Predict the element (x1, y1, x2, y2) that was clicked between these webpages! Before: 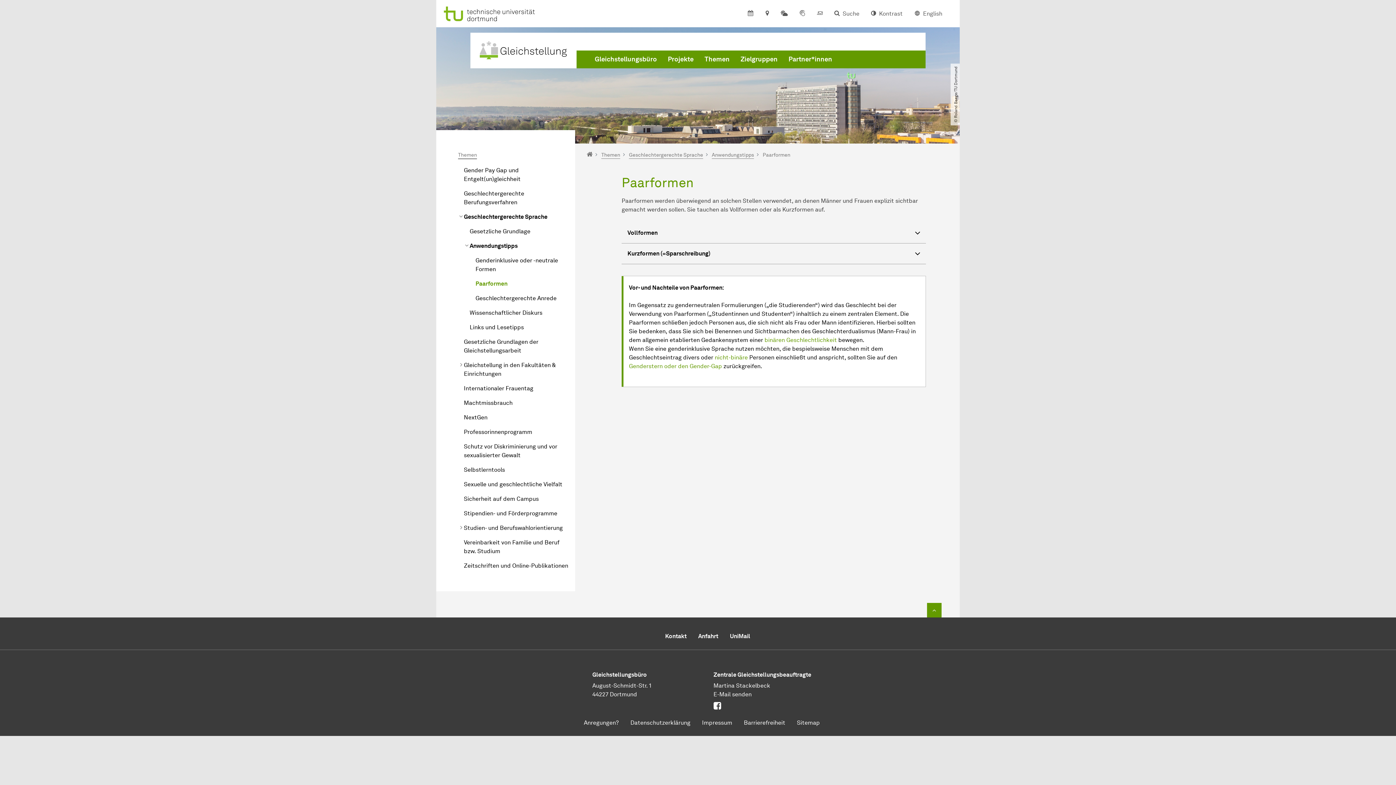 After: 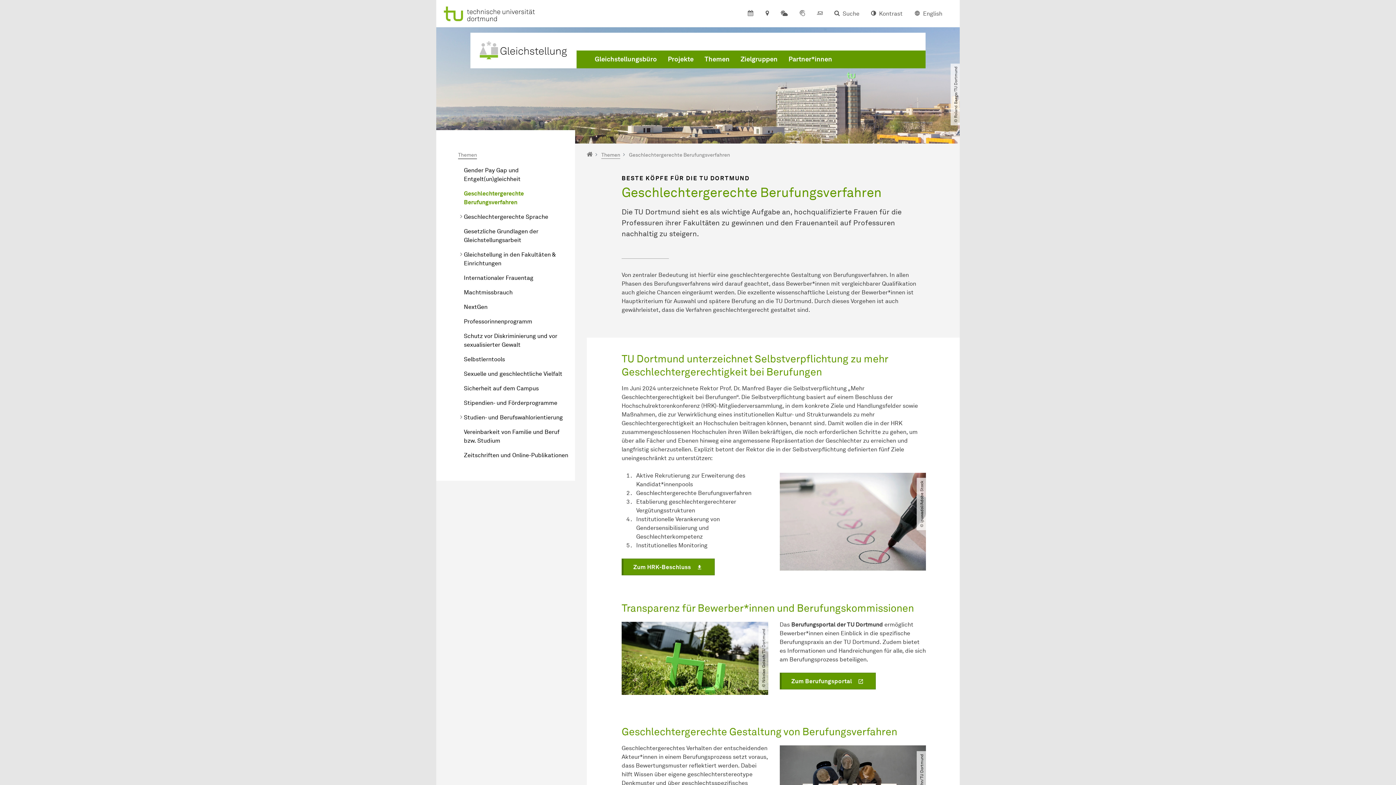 Action: label: Geschlechtergerechte Berufungsverfahren bbox: (458, 186, 575, 209)